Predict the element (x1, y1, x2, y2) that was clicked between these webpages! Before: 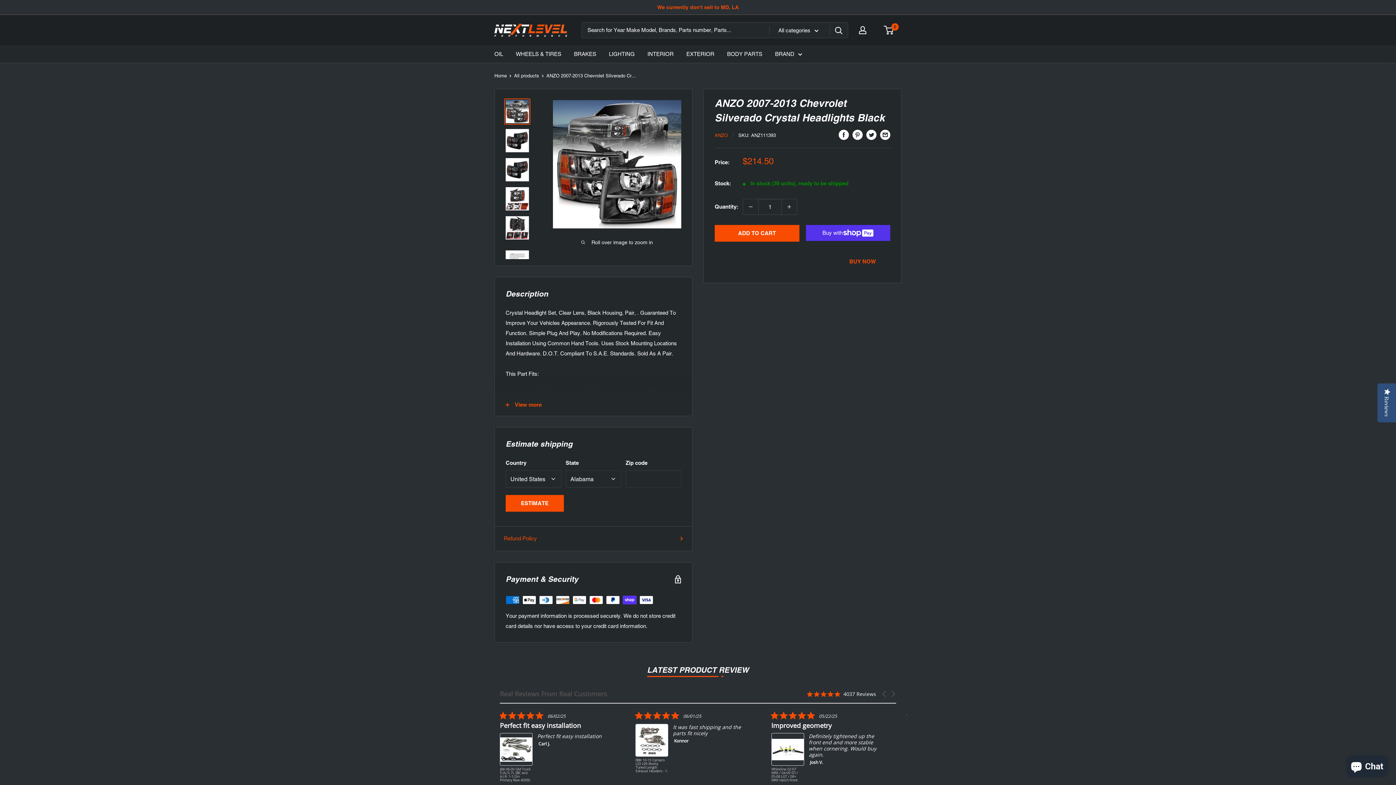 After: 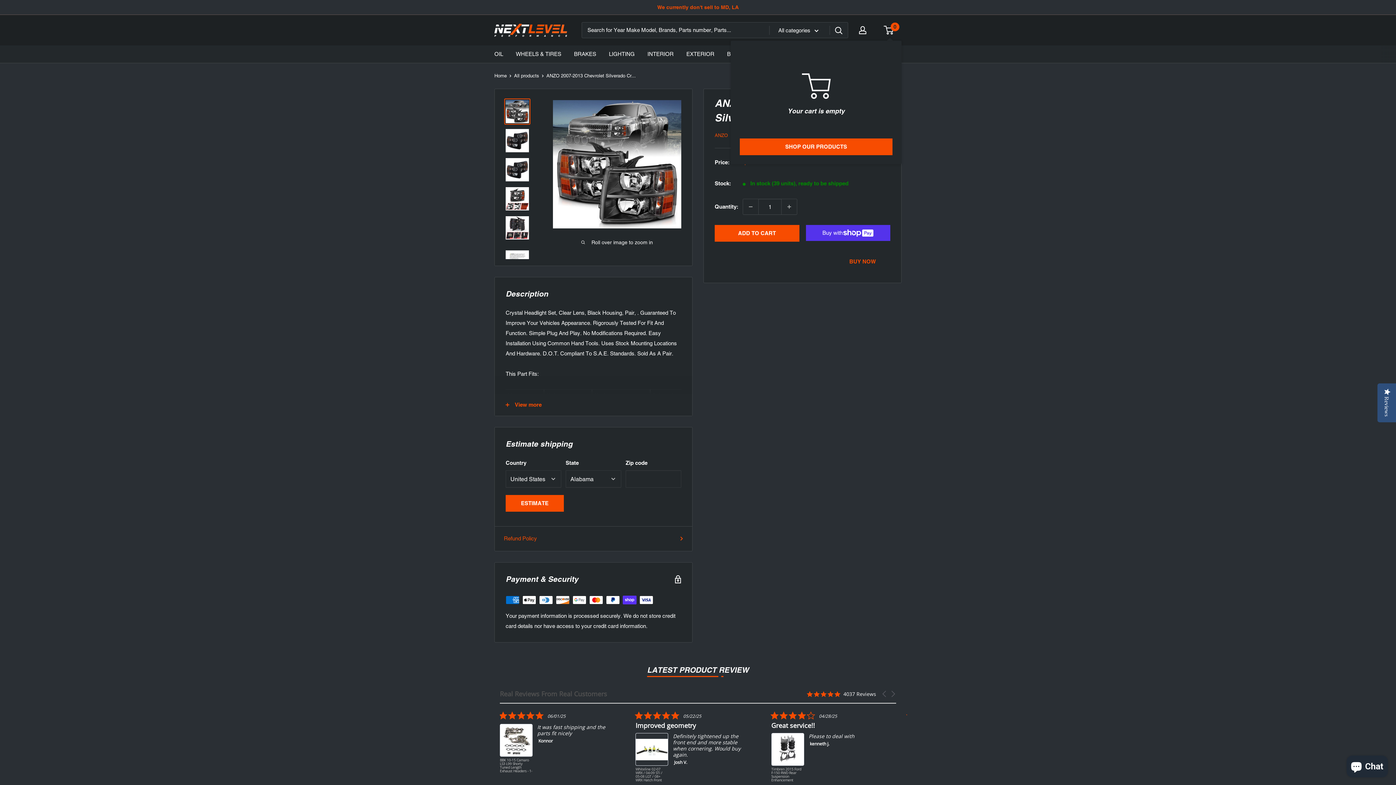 Action: bbox: (884, 24, 901, 35) label: 0